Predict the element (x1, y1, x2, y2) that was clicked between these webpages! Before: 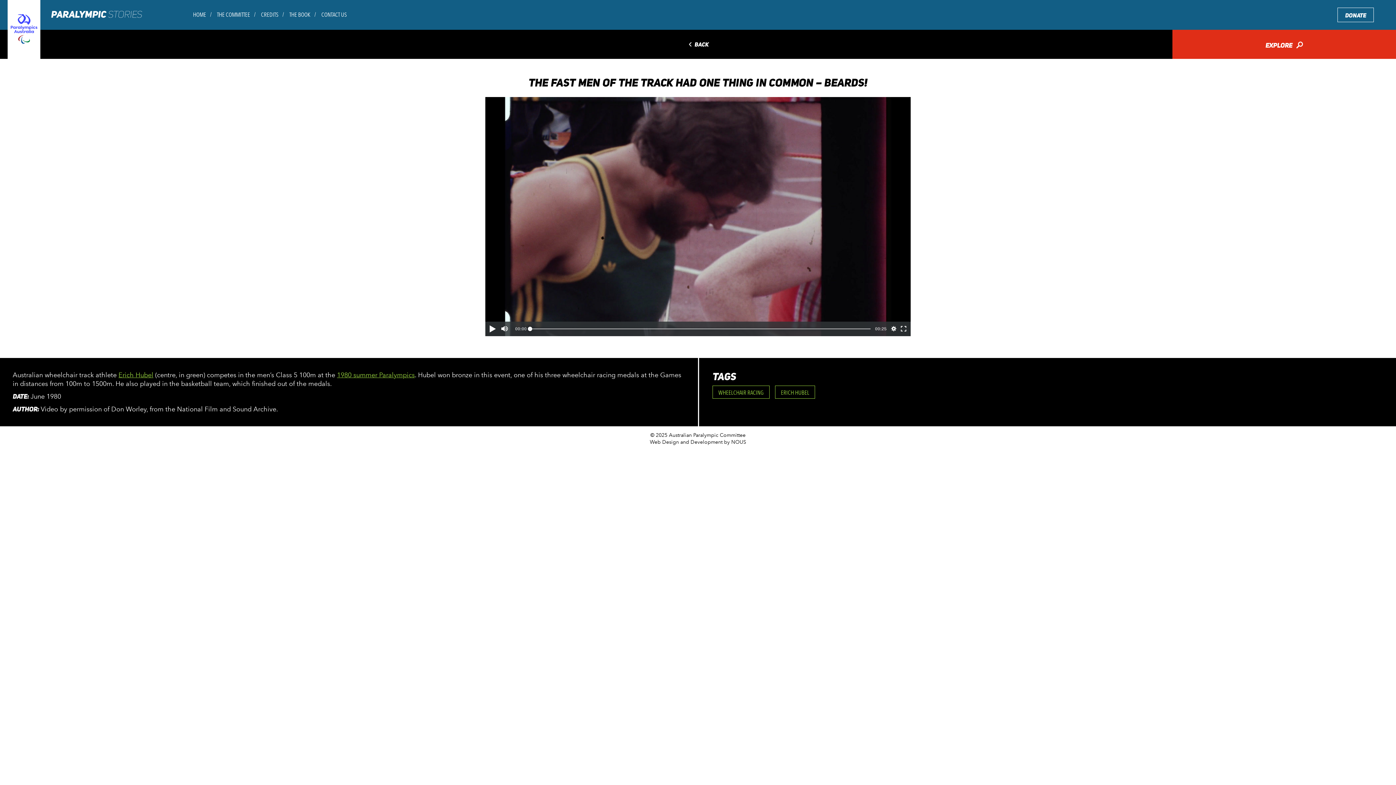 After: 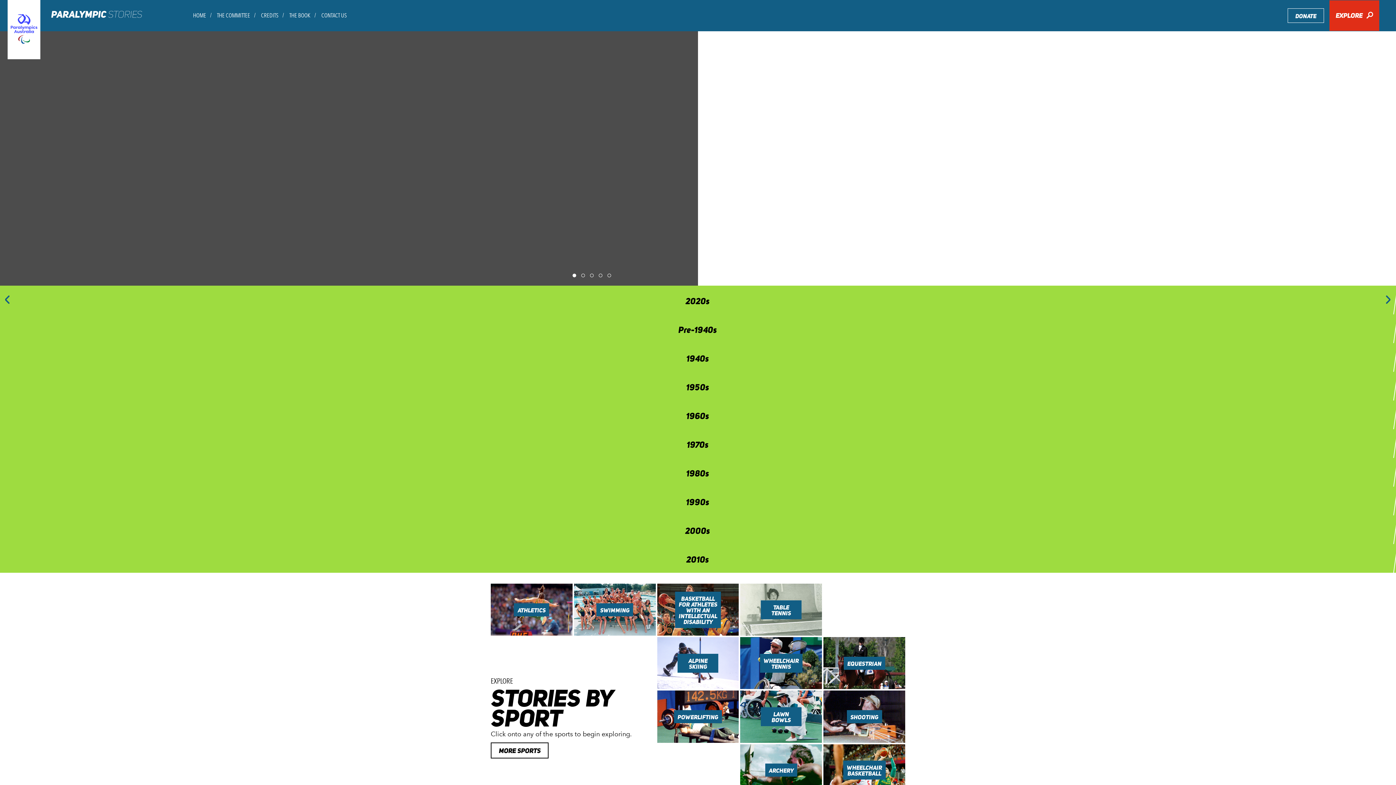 Action: label: HOME bbox: (187, 0, 211, 29)